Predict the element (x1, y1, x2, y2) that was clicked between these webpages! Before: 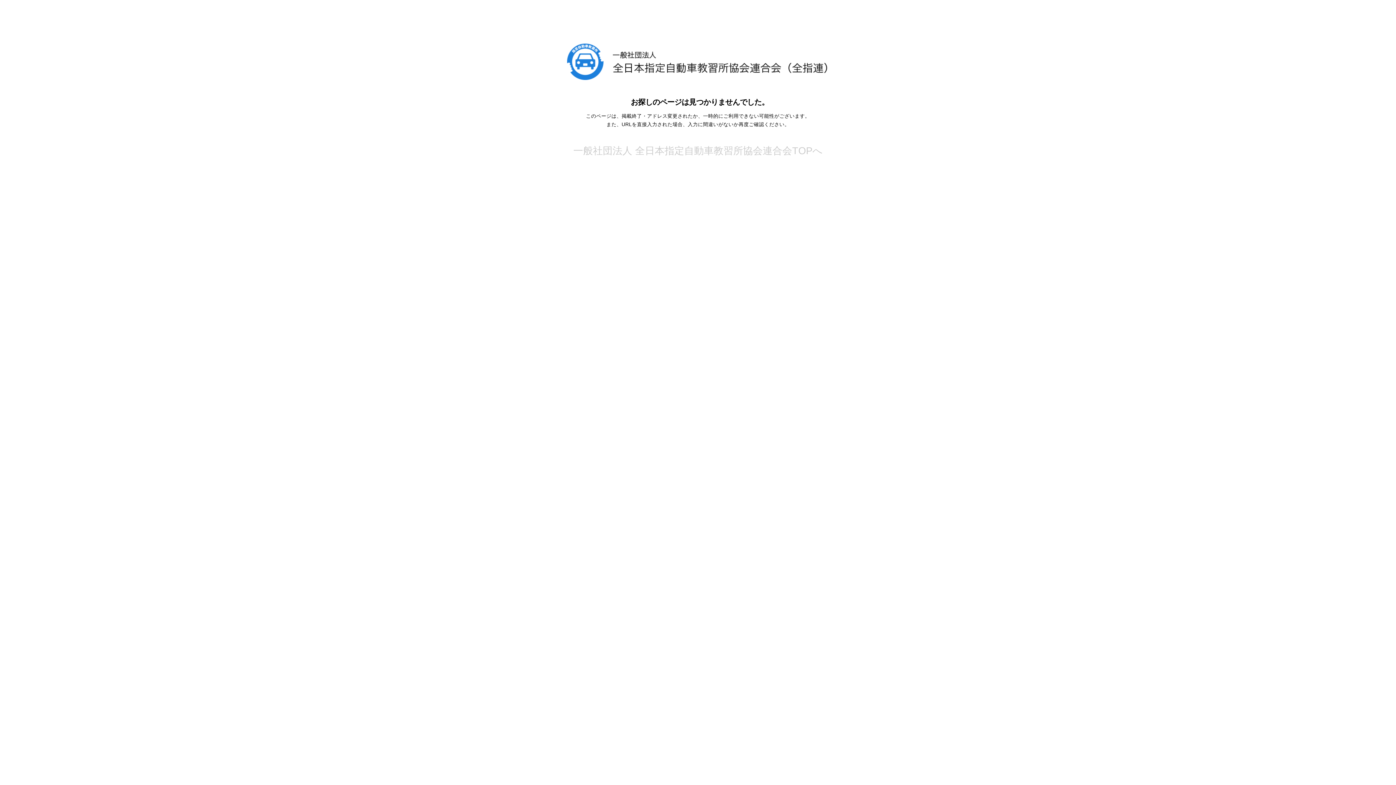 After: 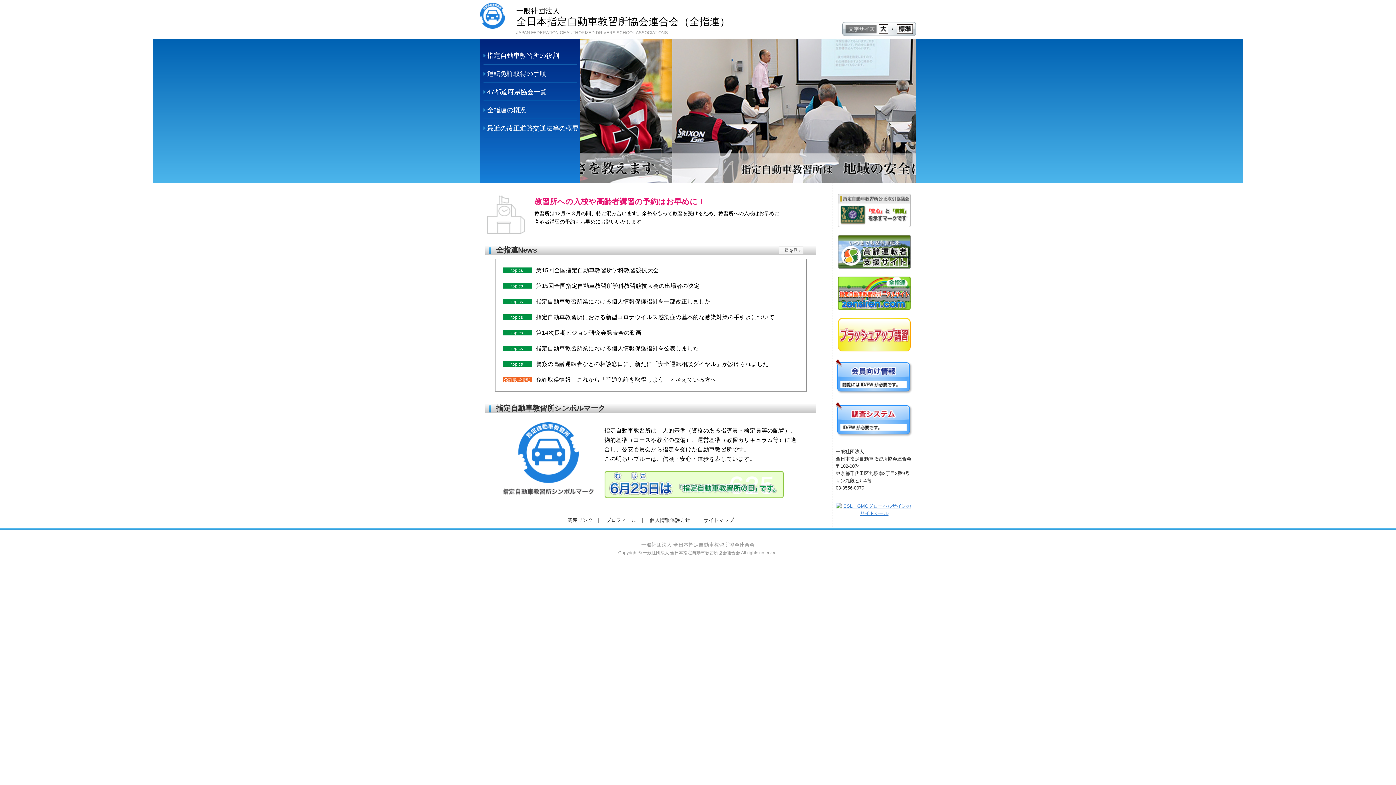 Action: label: 一般社団法人 全日本指定自動車教習所協会連合会TOPへ bbox: (573, 144, 822, 156)